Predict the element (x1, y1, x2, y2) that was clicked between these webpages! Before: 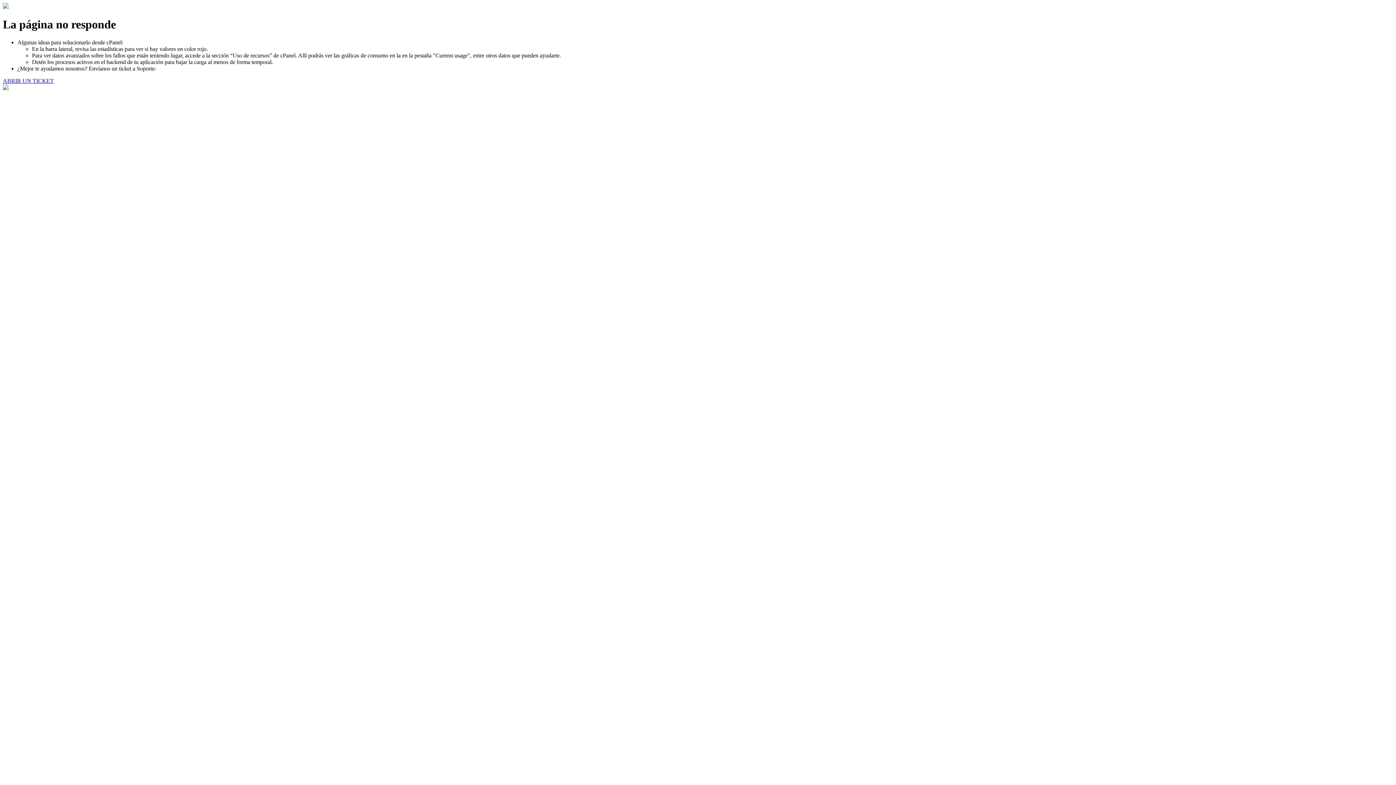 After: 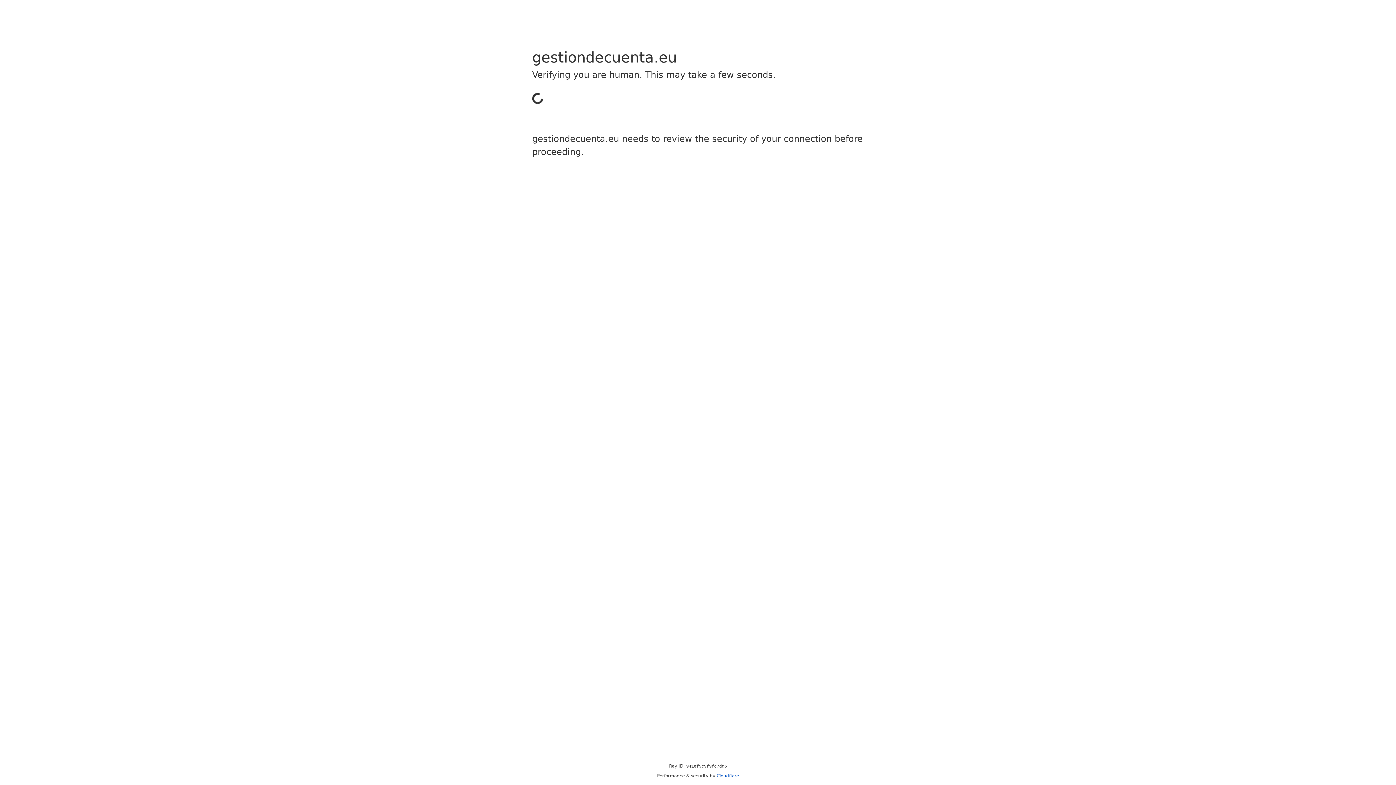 Action: bbox: (2, 77, 53, 83) label: ABRIR UN TICKET